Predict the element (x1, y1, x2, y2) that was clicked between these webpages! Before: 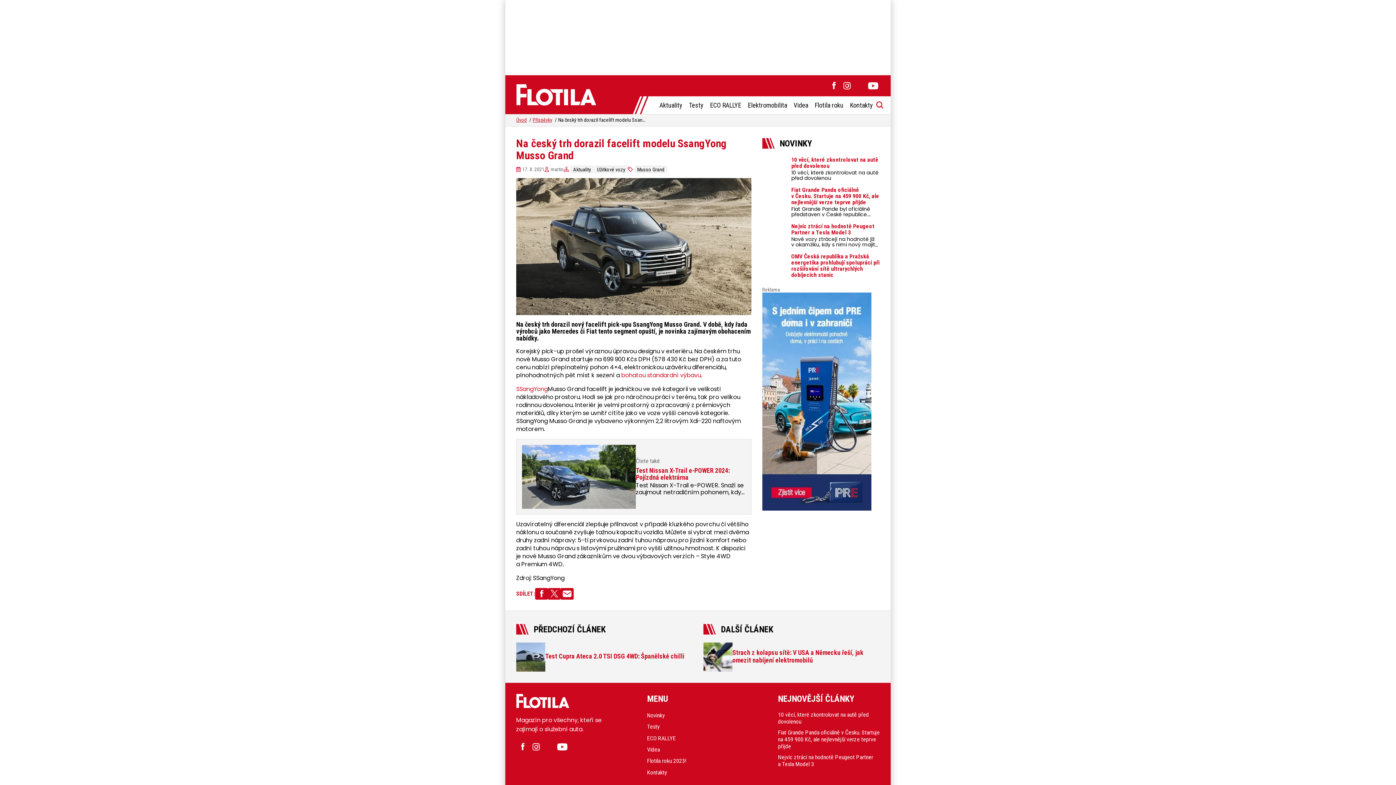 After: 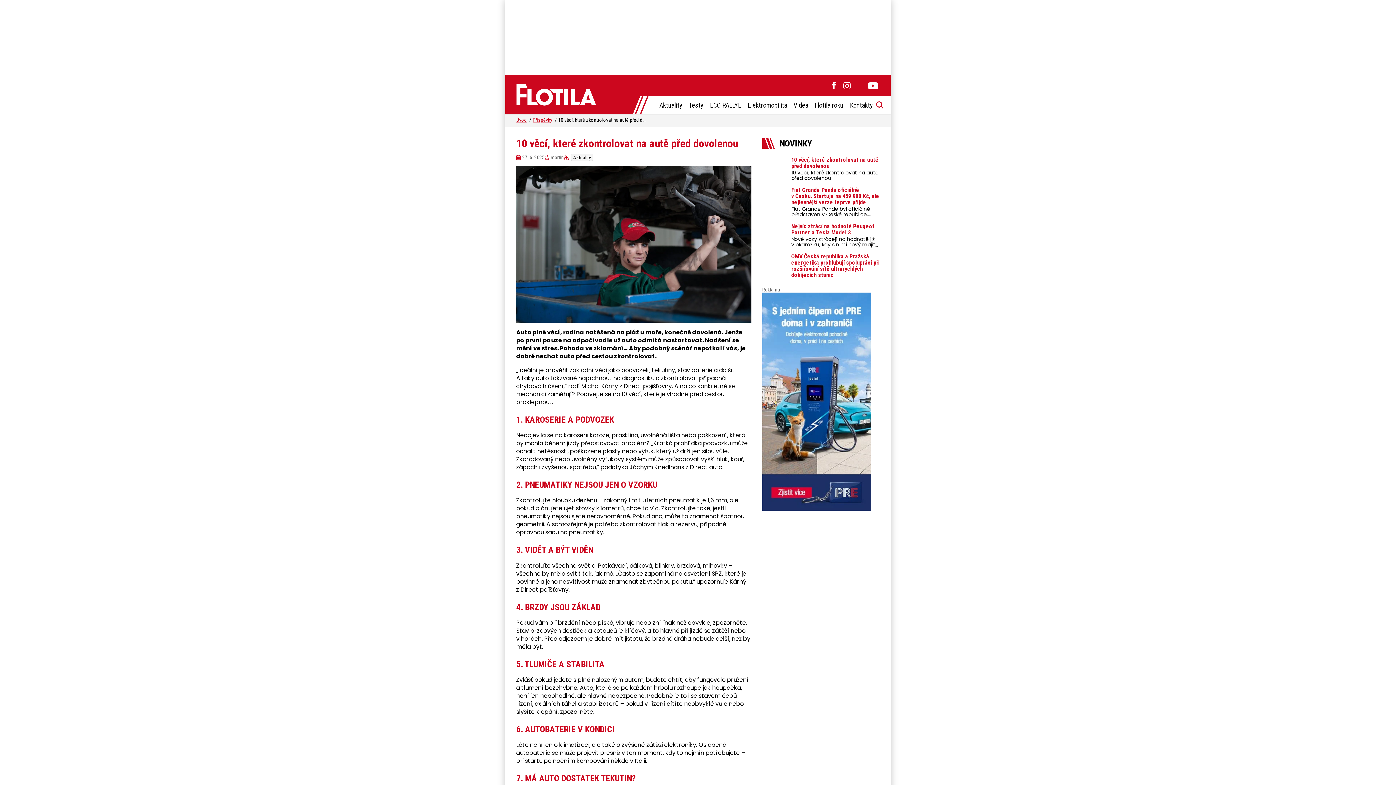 Action: bbox: (778, 711, 880, 726) label: 10 věcí, které zkontrolovat na autě před dovolenou